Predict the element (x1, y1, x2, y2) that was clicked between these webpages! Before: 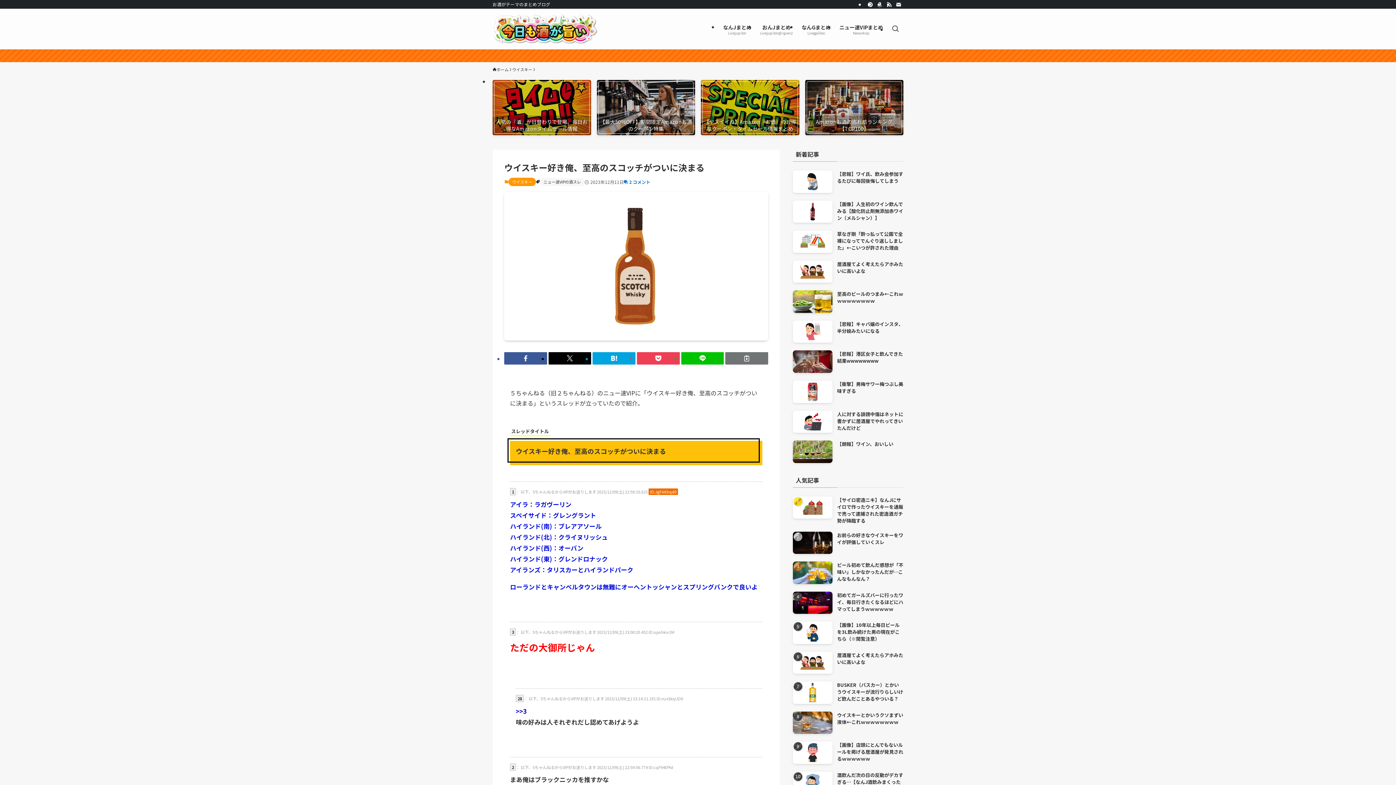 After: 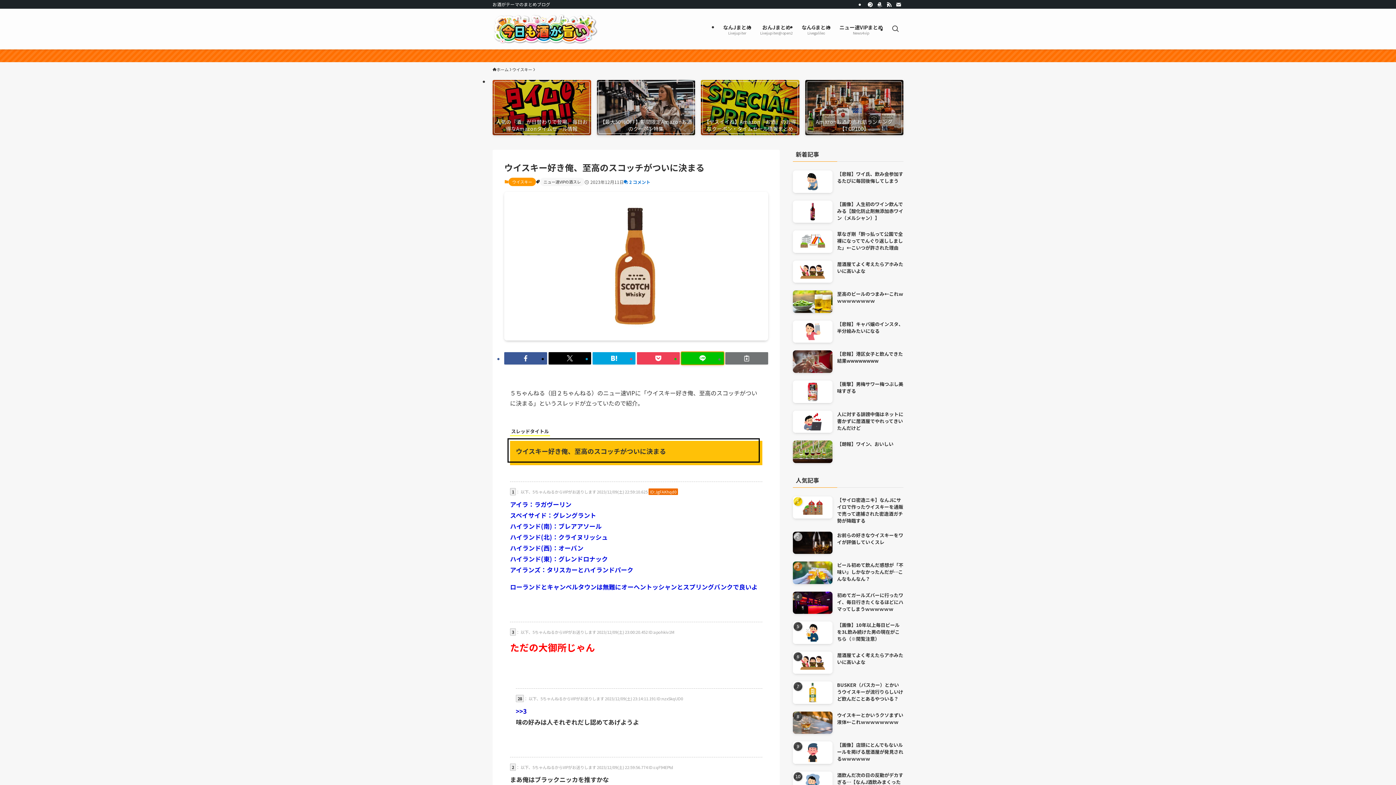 Action: bbox: (681, 352, 724, 364)